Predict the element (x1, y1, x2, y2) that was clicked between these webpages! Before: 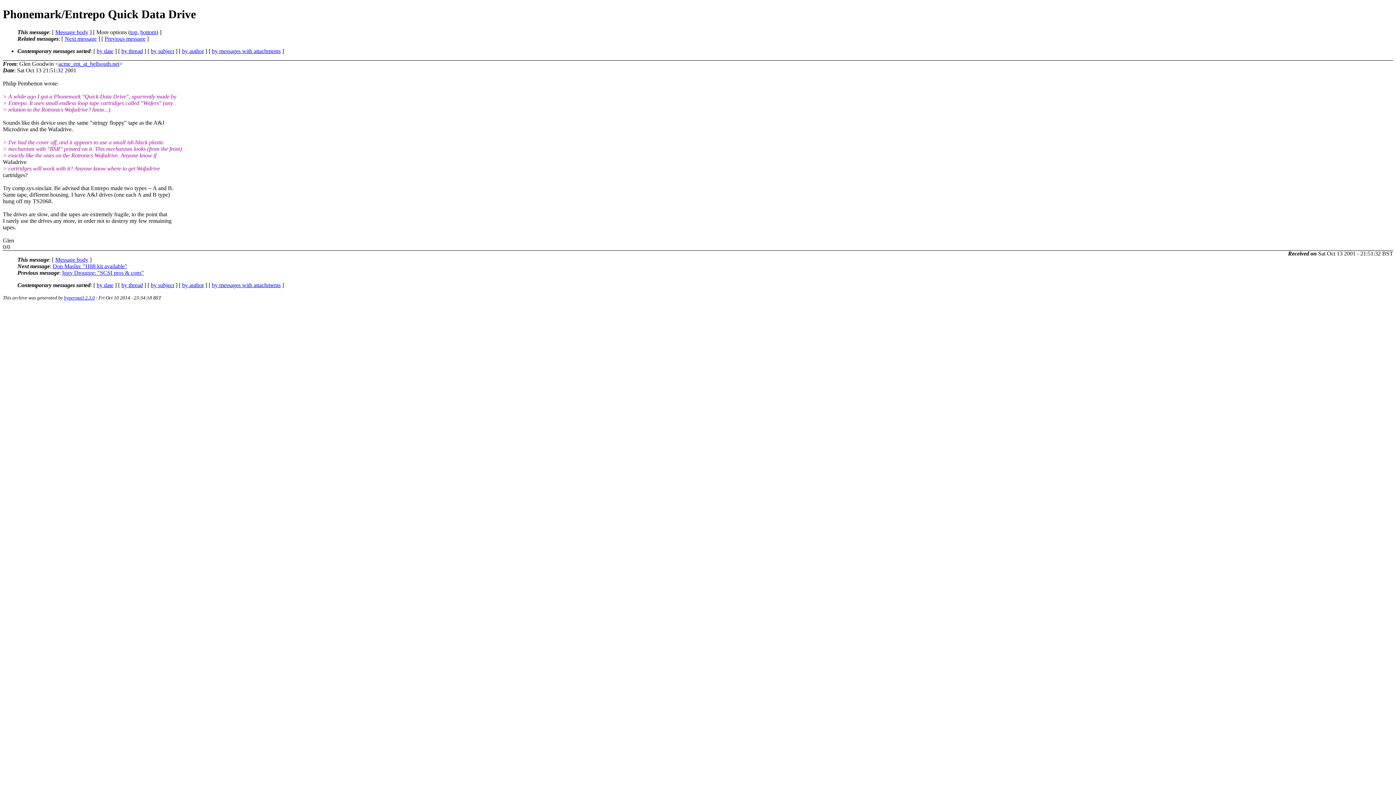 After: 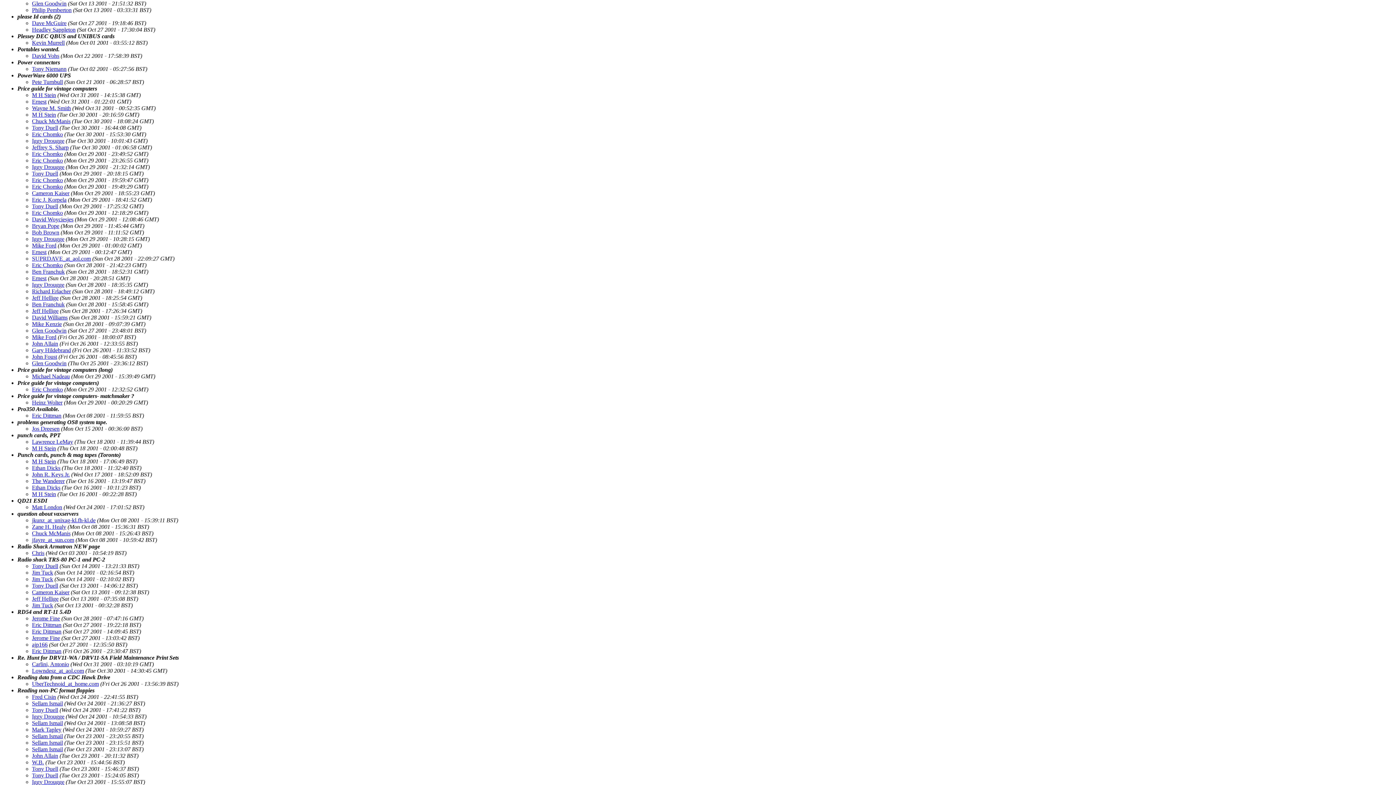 Action: bbox: (150, 47, 174, 54) label: by subject